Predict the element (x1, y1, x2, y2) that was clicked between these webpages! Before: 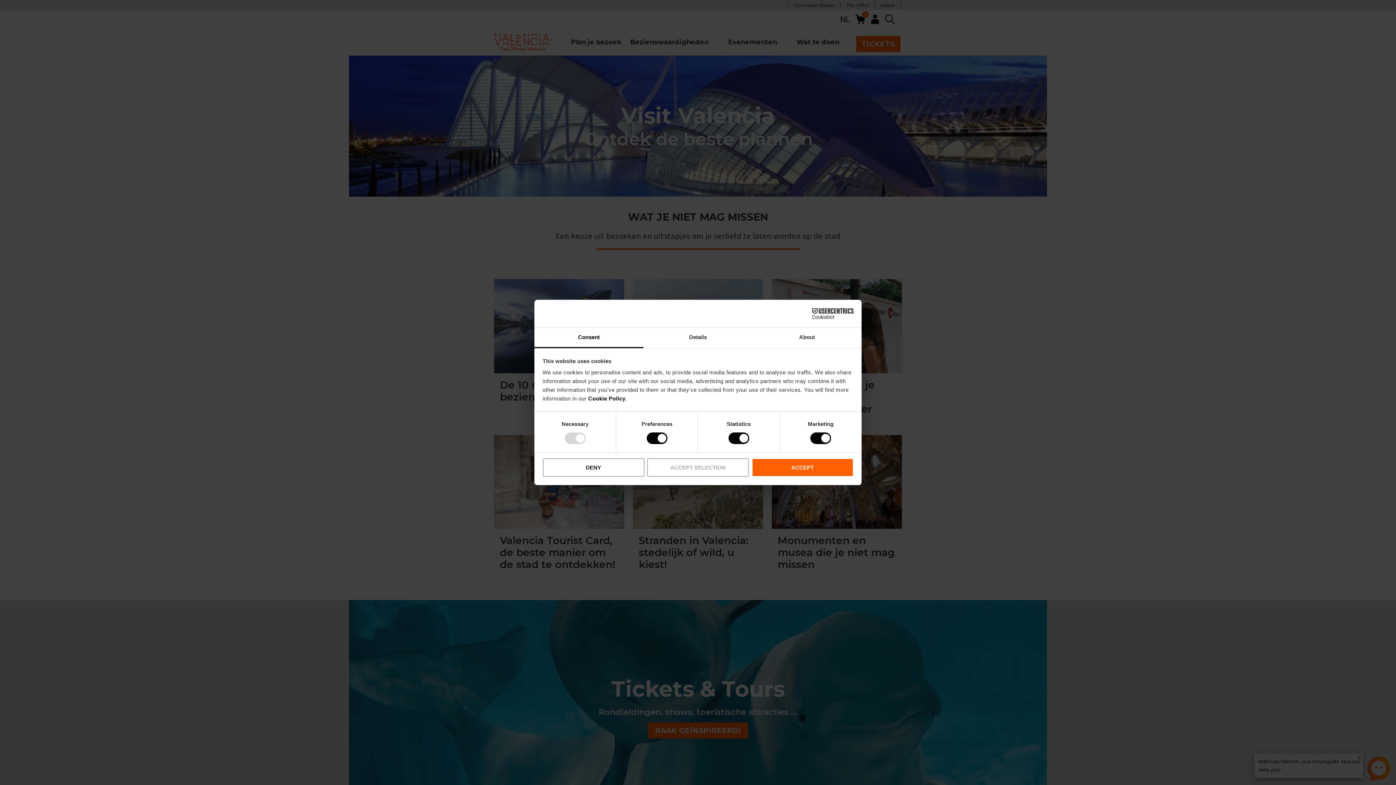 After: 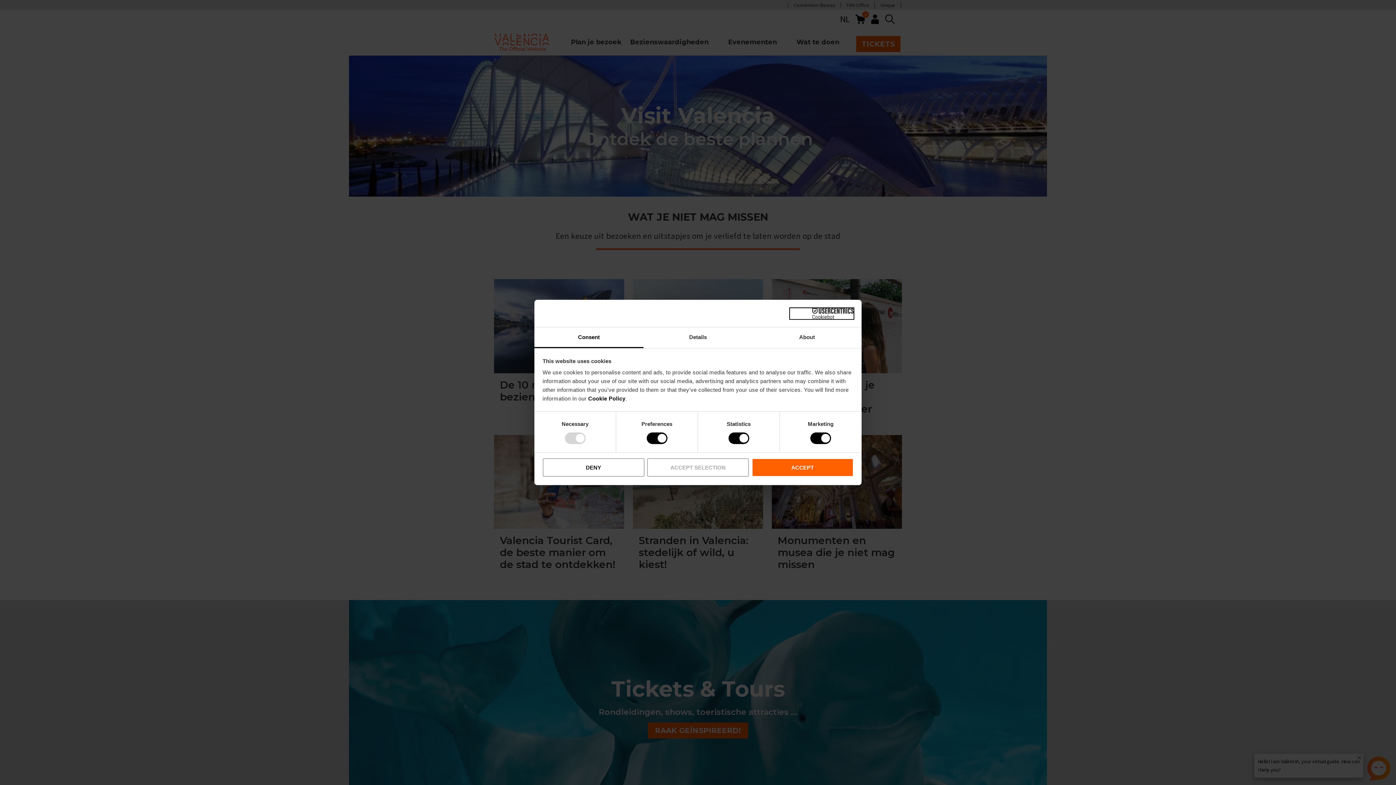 Action: bbox: (790, 308, 853, 319) label: Cookiebot - opens in a new window